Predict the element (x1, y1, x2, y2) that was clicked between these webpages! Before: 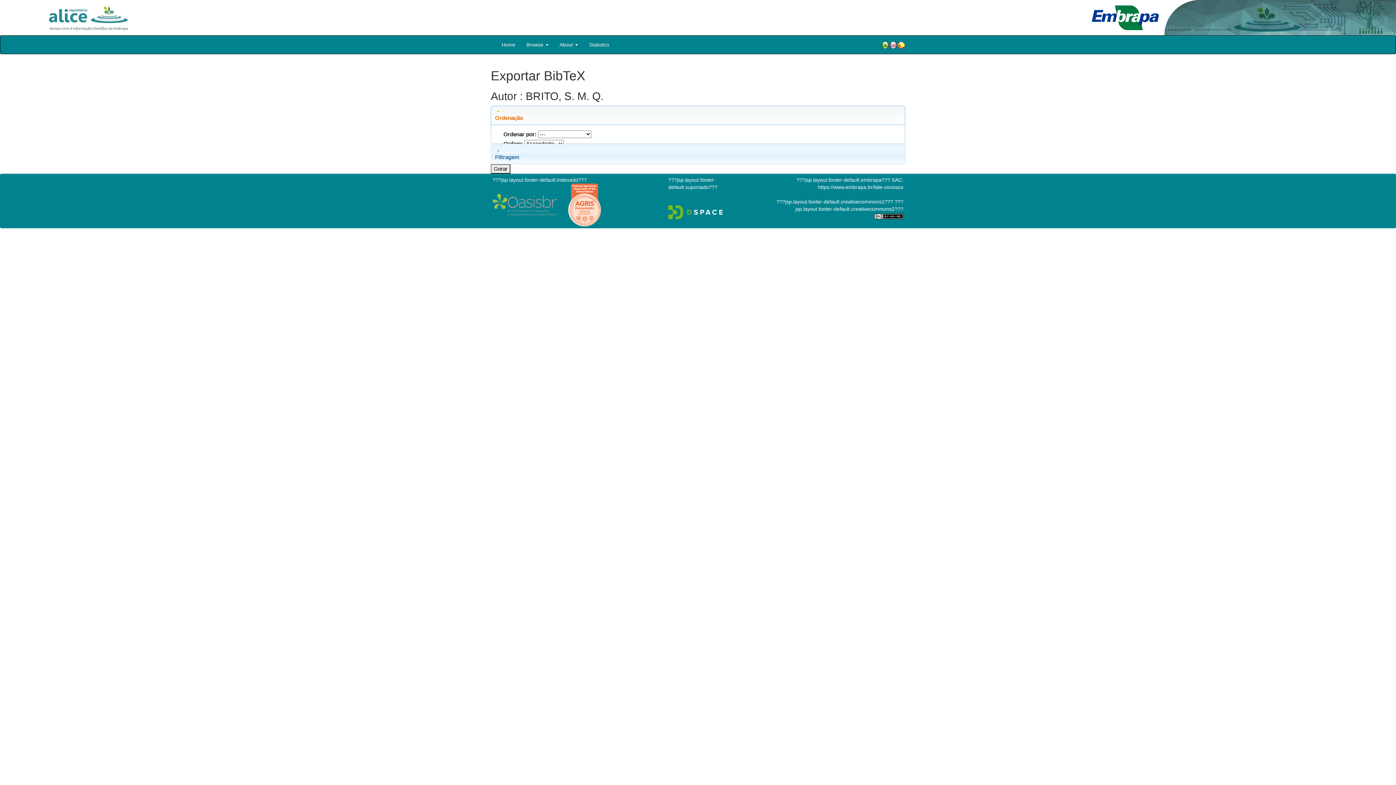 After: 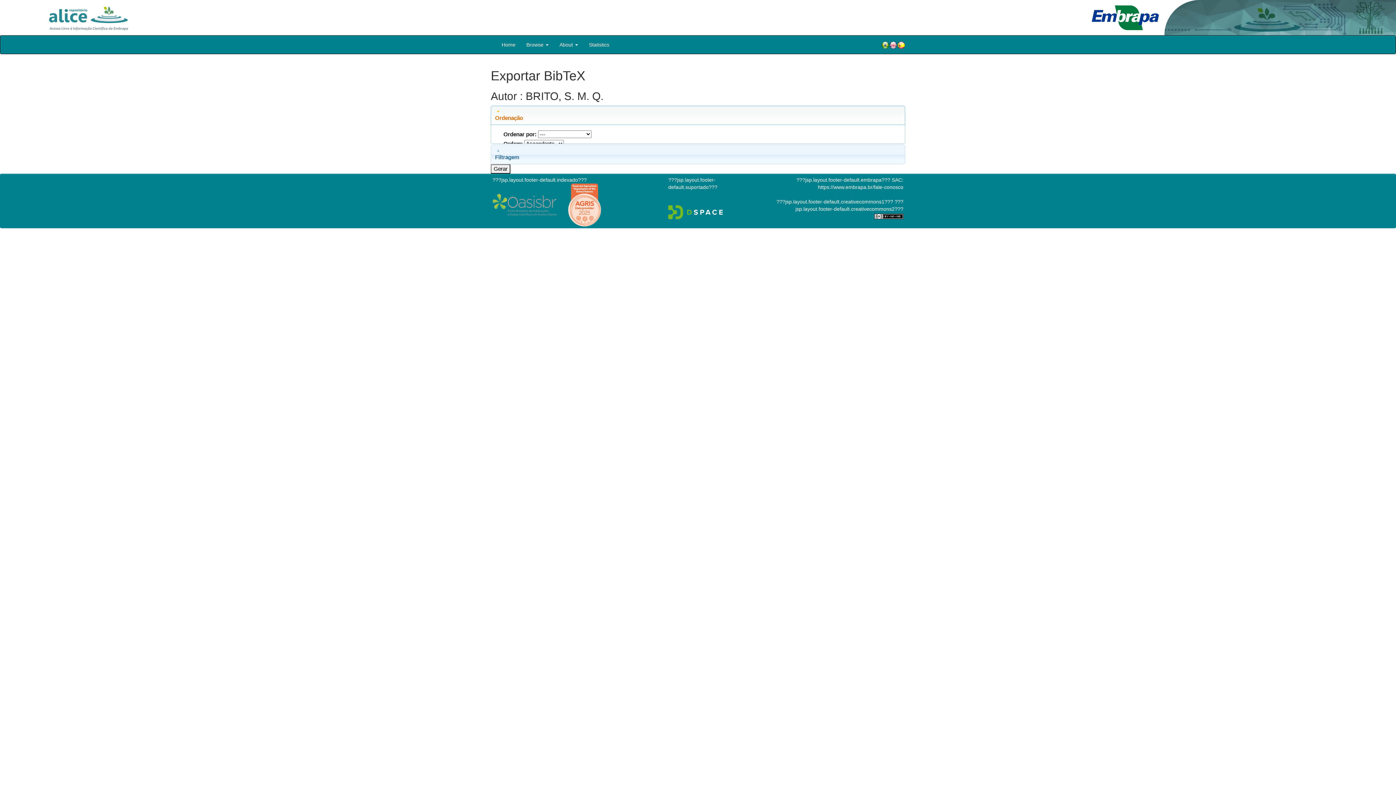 Action: bbox: (668, 208, 723, 214)